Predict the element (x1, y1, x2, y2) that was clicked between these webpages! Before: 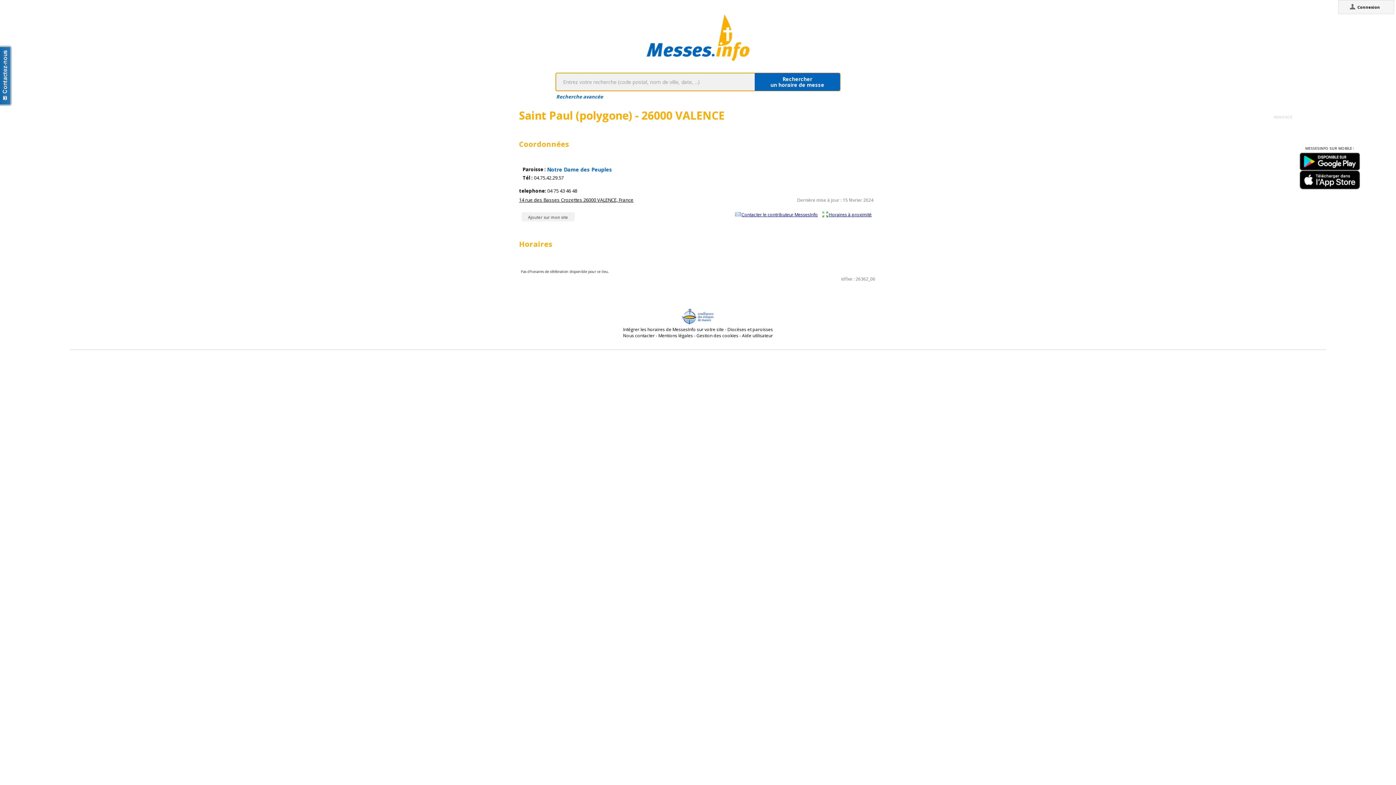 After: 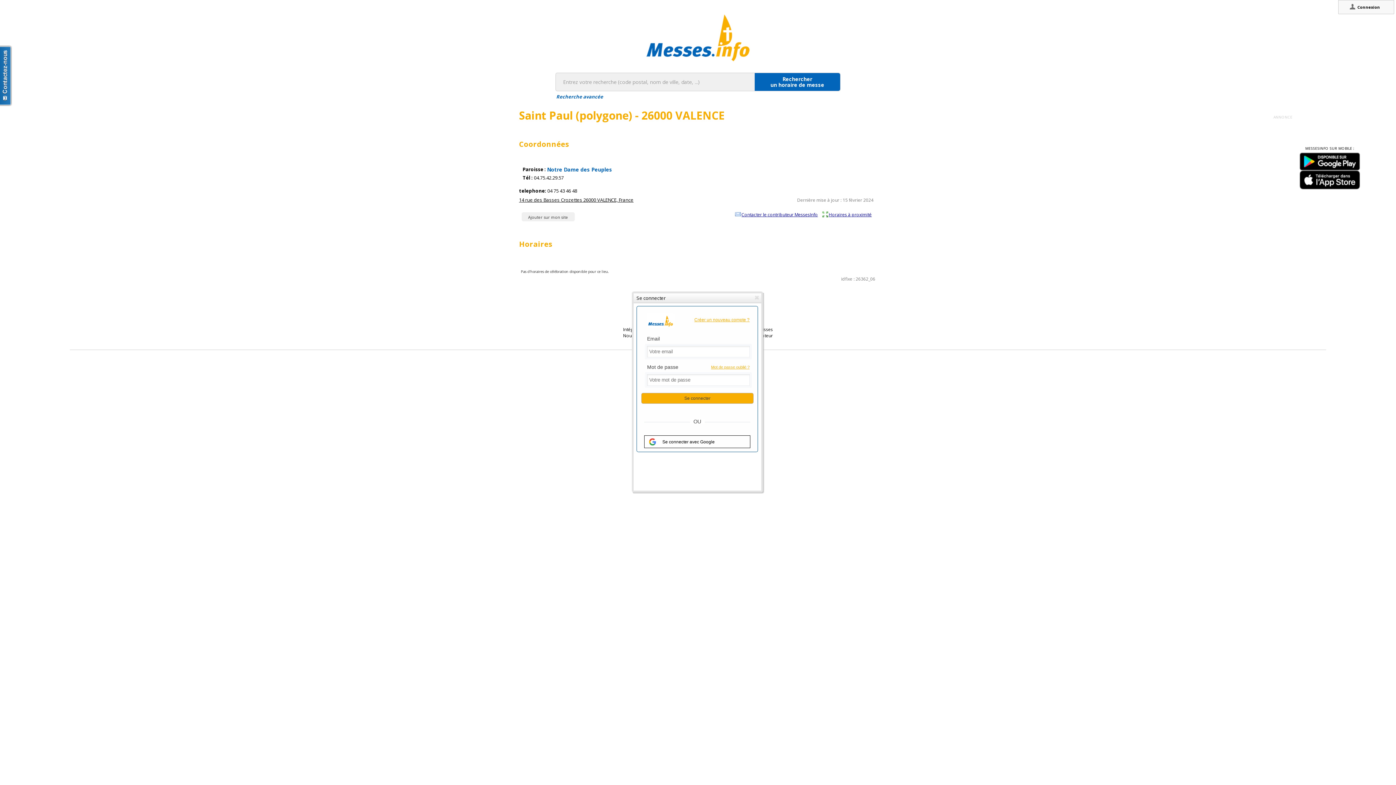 Action: label: Connexion bbox: (1349, 2, 1383, 12)